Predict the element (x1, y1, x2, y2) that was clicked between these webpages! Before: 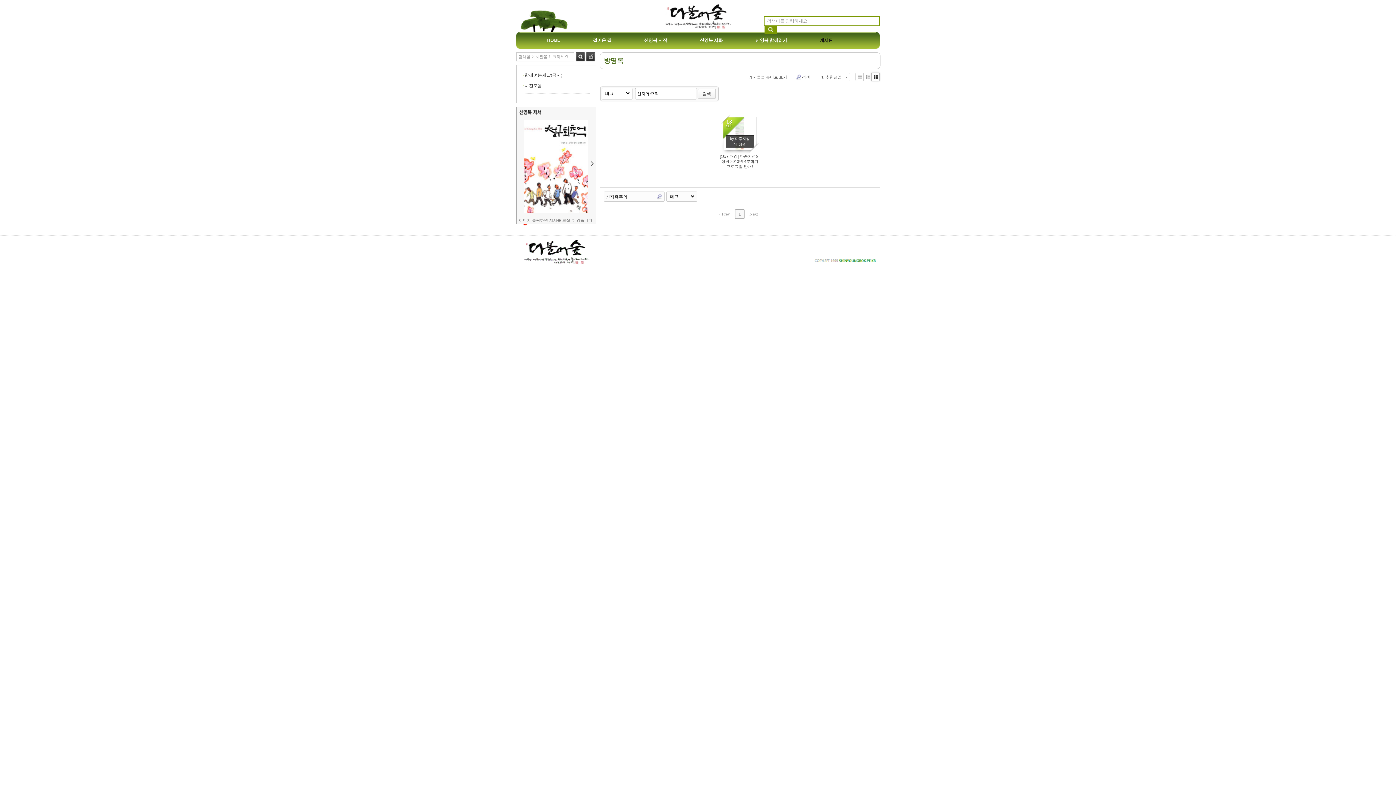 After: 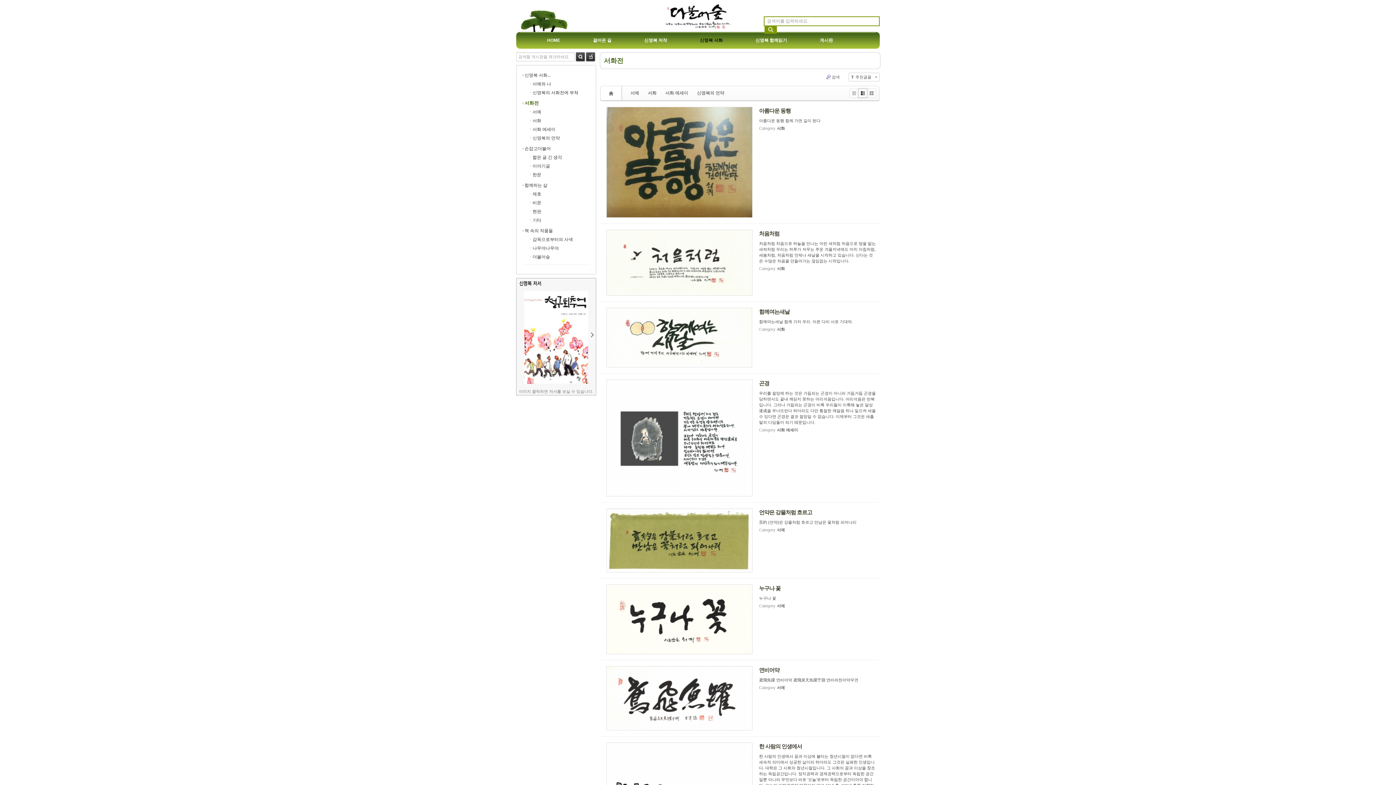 Action: label: 신영복 서화 bbox: (700, 32, 722, 48)